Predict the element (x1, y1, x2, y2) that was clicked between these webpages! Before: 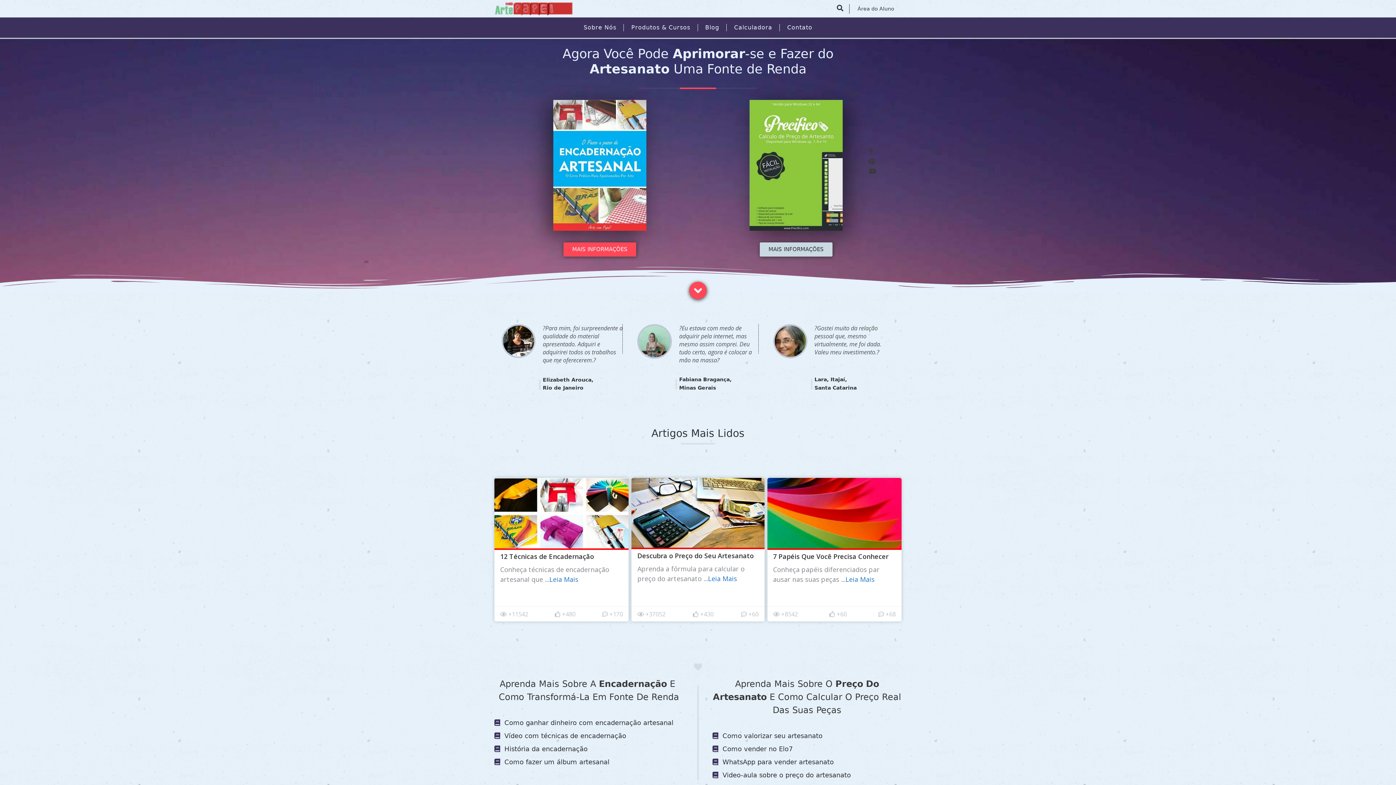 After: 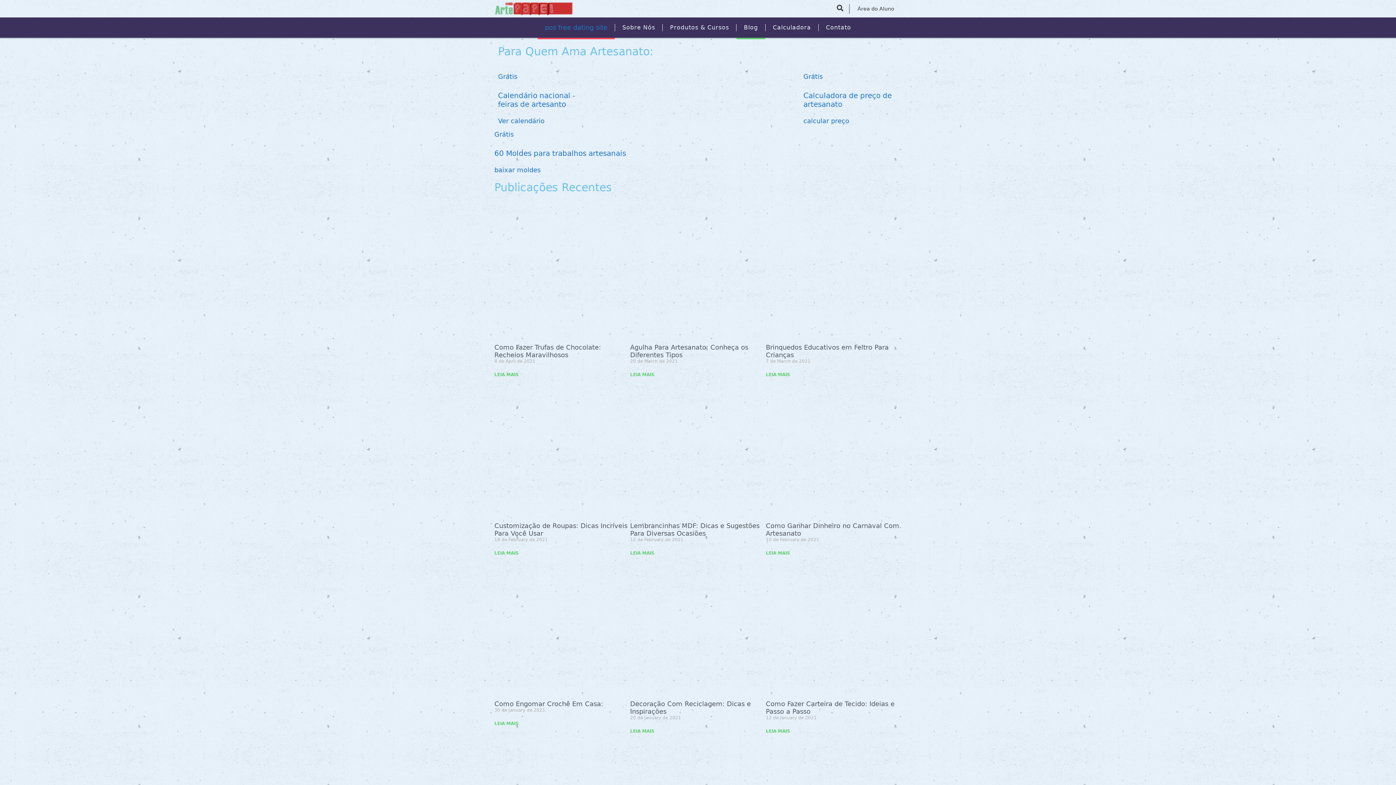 Action: bbox: (698, 24, 726, 31) label: Blog